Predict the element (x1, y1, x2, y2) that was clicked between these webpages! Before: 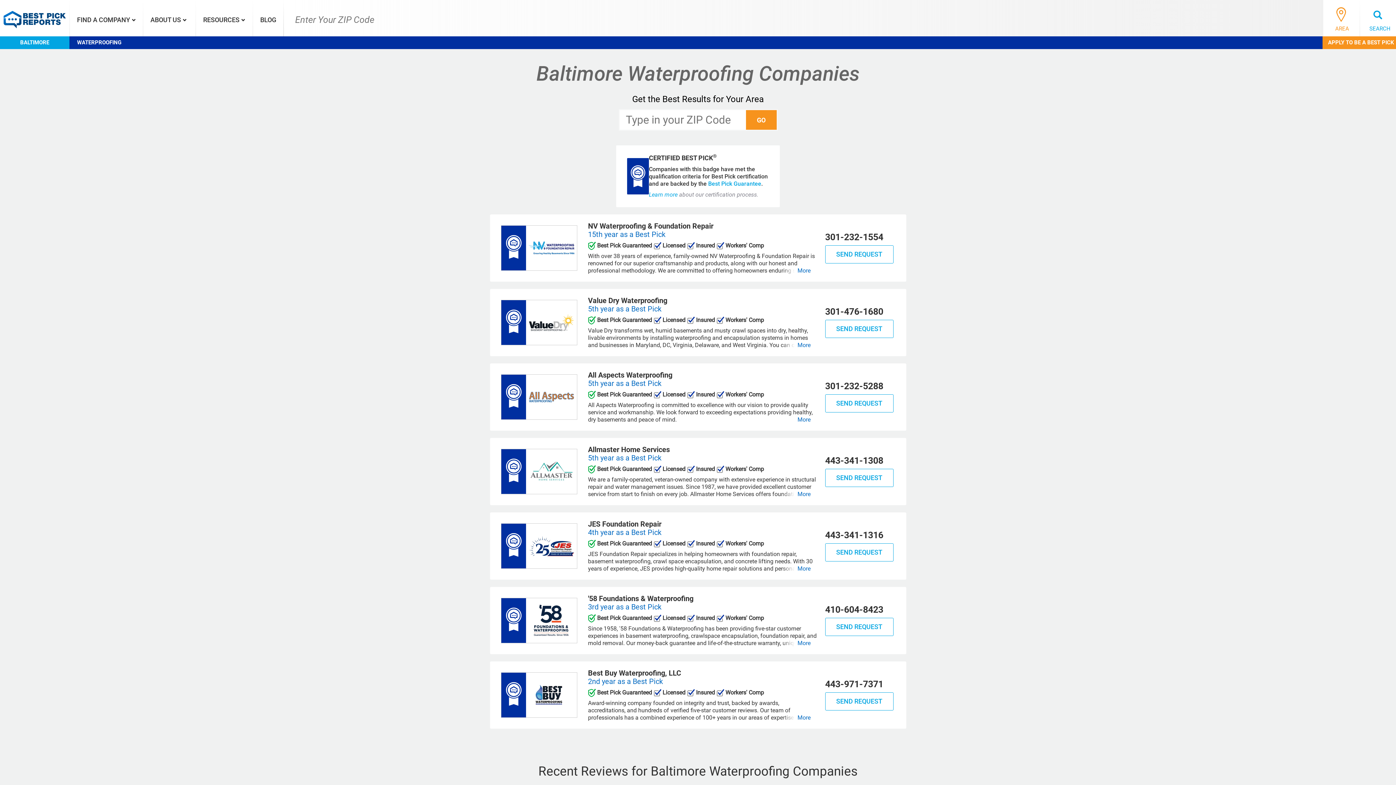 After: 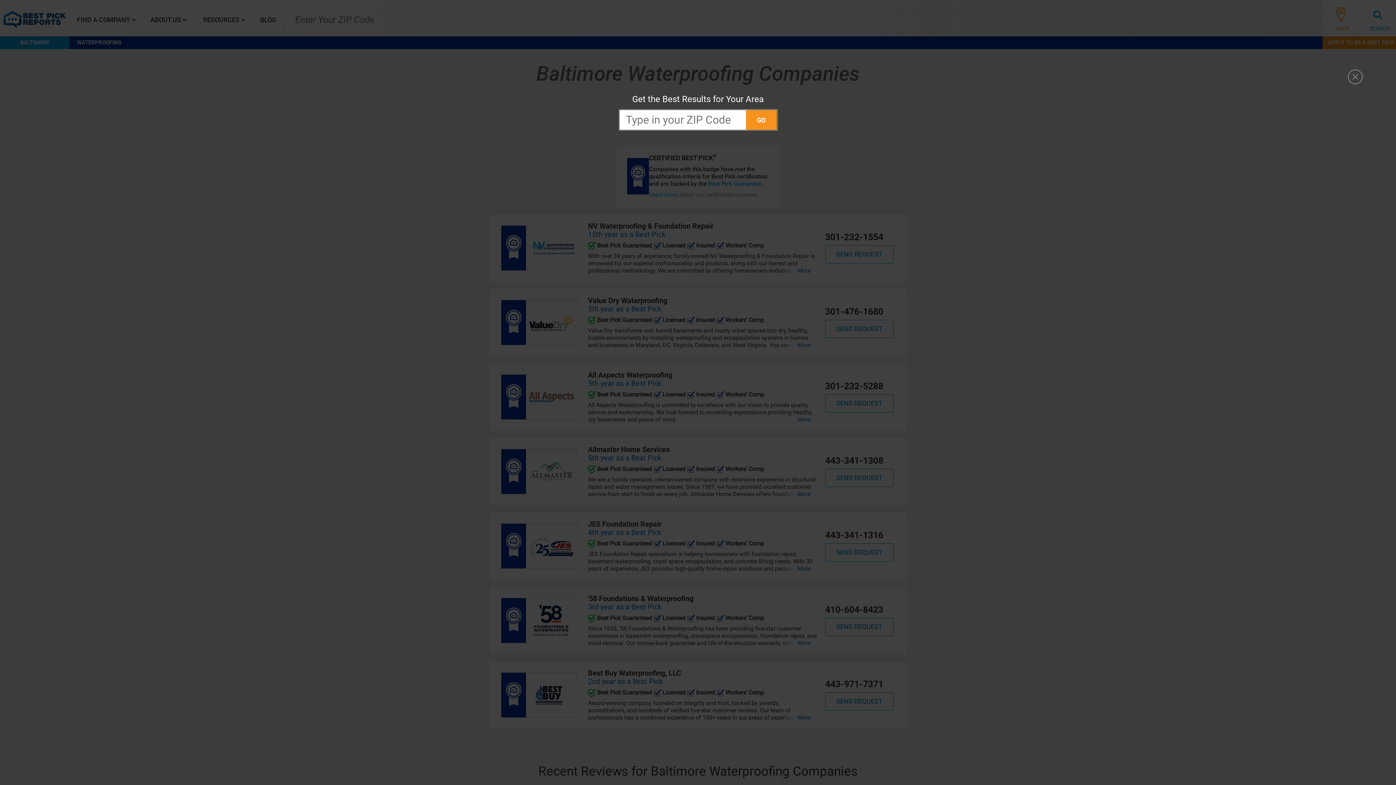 Action: bbox: (825, 394, 893, 412) label: SEND REQUEST